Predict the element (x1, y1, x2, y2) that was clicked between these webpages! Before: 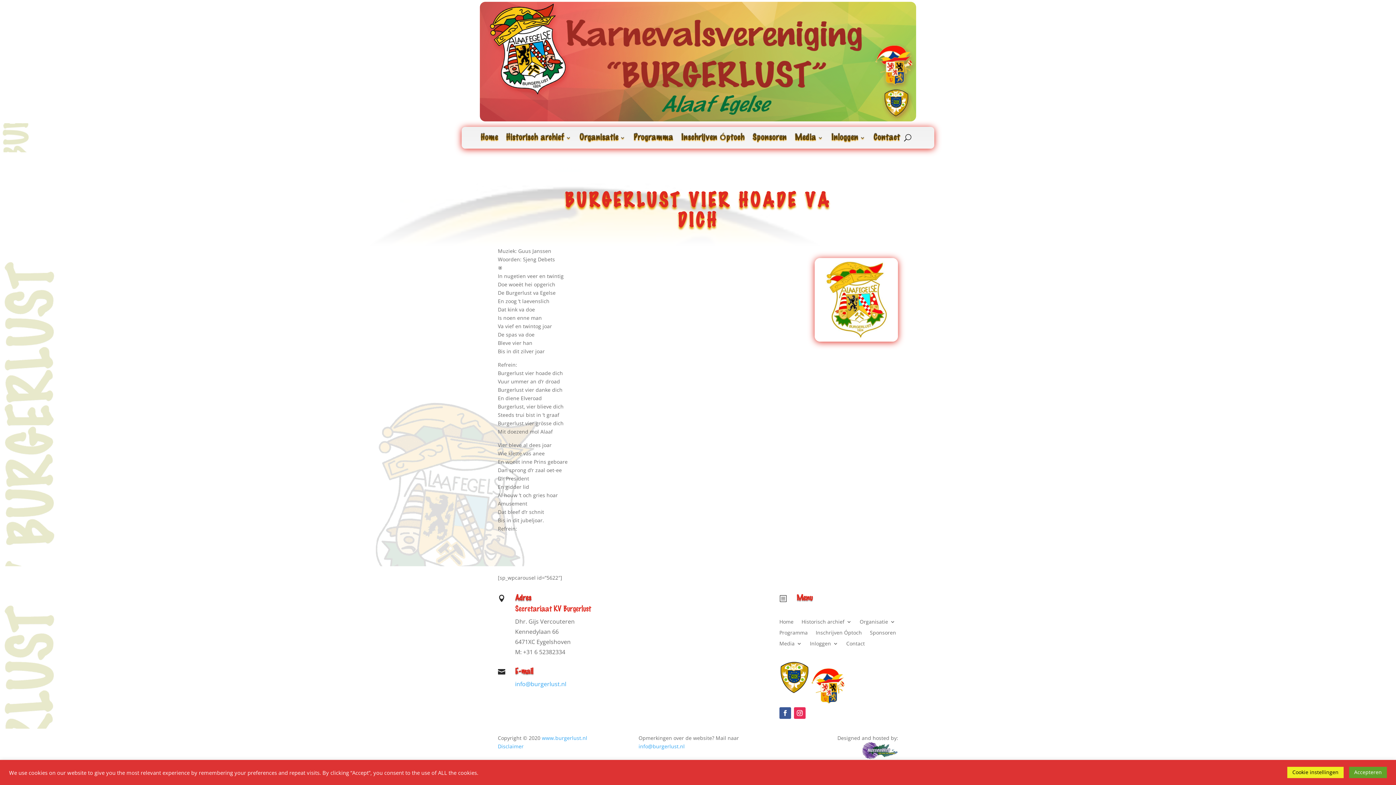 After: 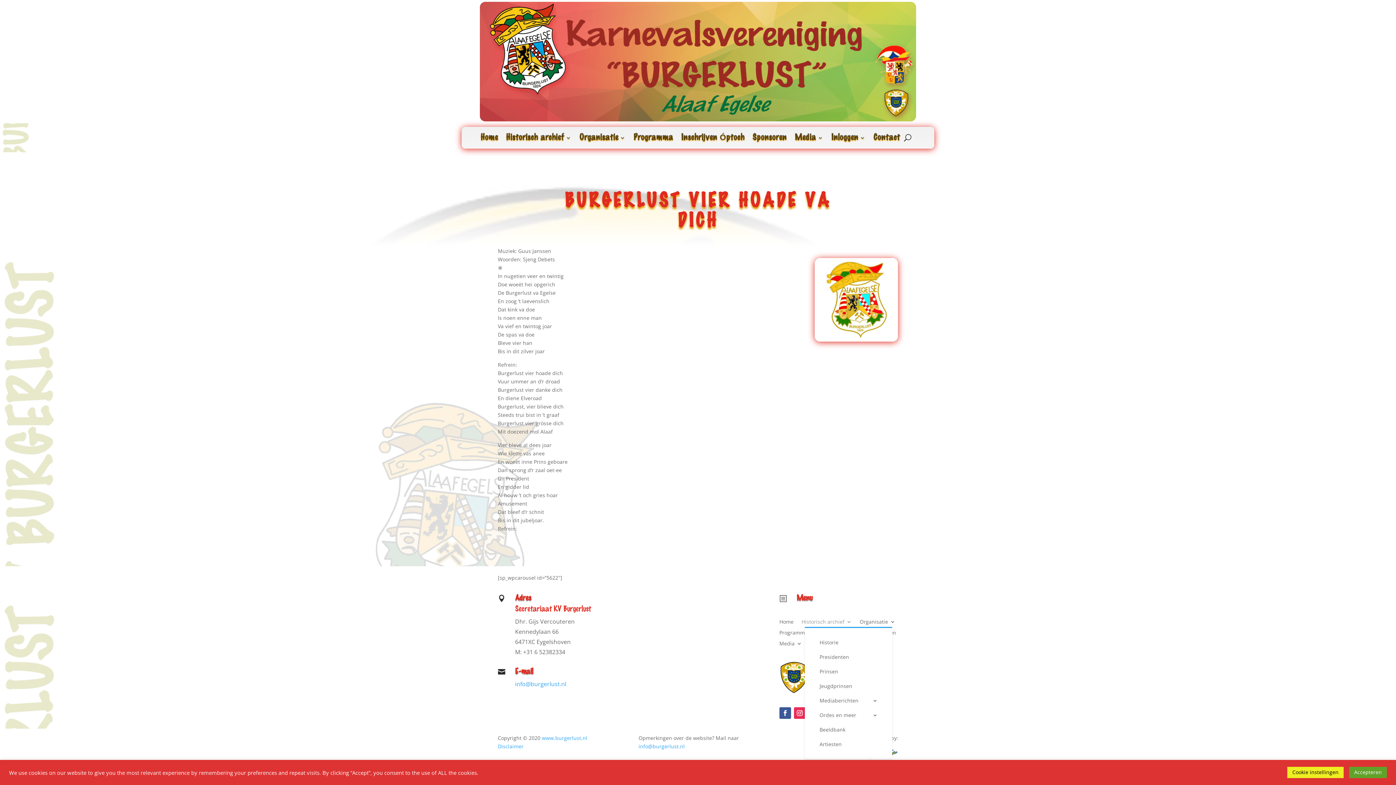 Action: label: Historisch archief bbox: (801, 619, 851, 627)